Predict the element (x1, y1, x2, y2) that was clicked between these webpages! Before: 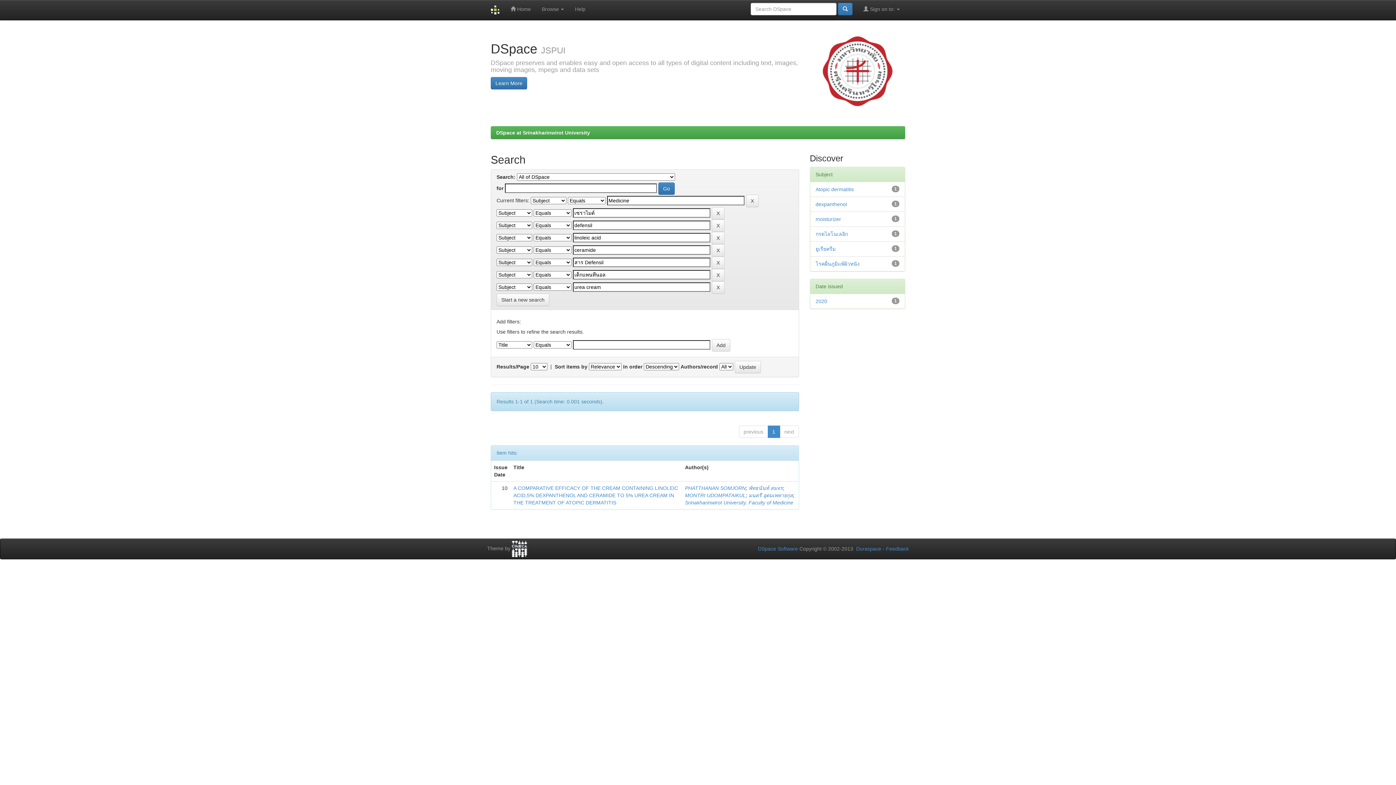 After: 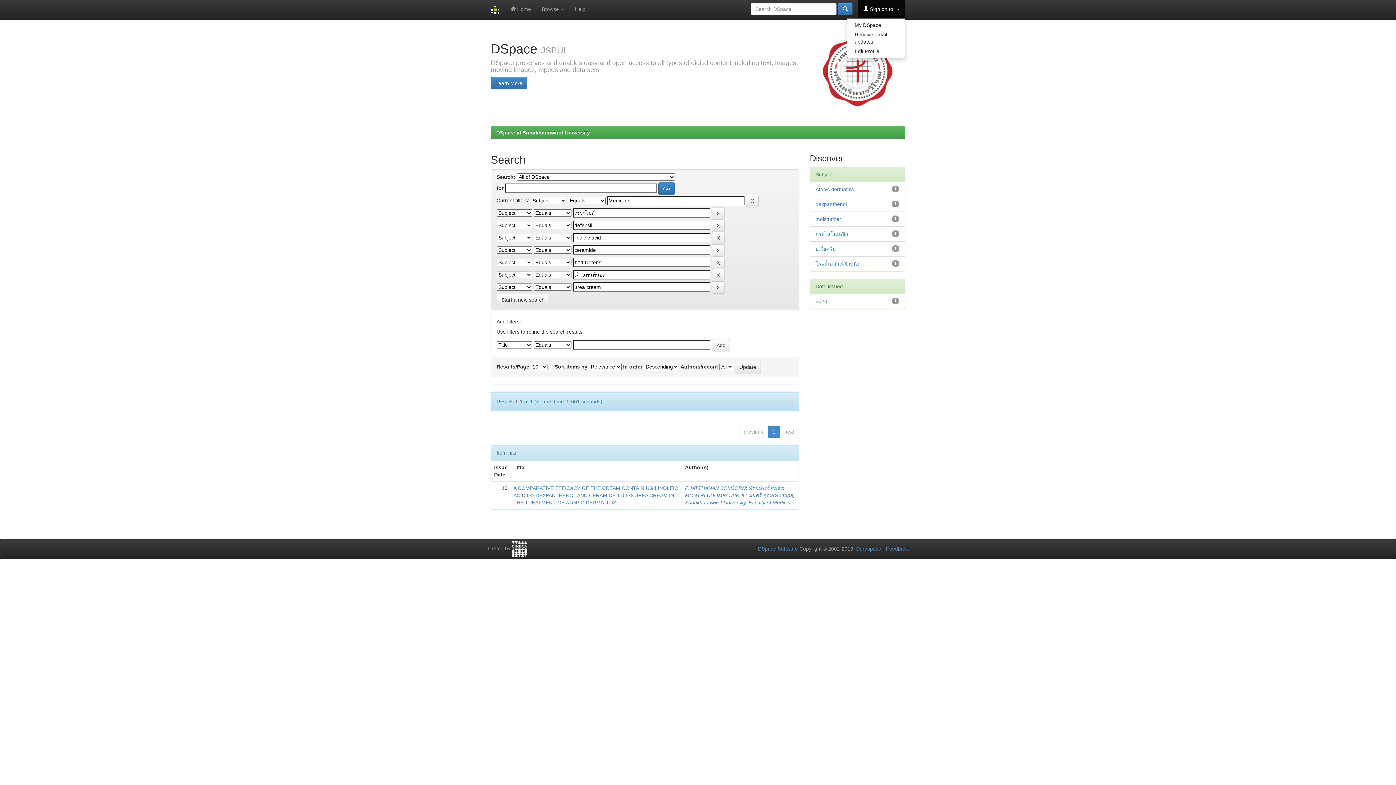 Action: bbox: (858, 0, 905, 18) label:  Sign on to: 